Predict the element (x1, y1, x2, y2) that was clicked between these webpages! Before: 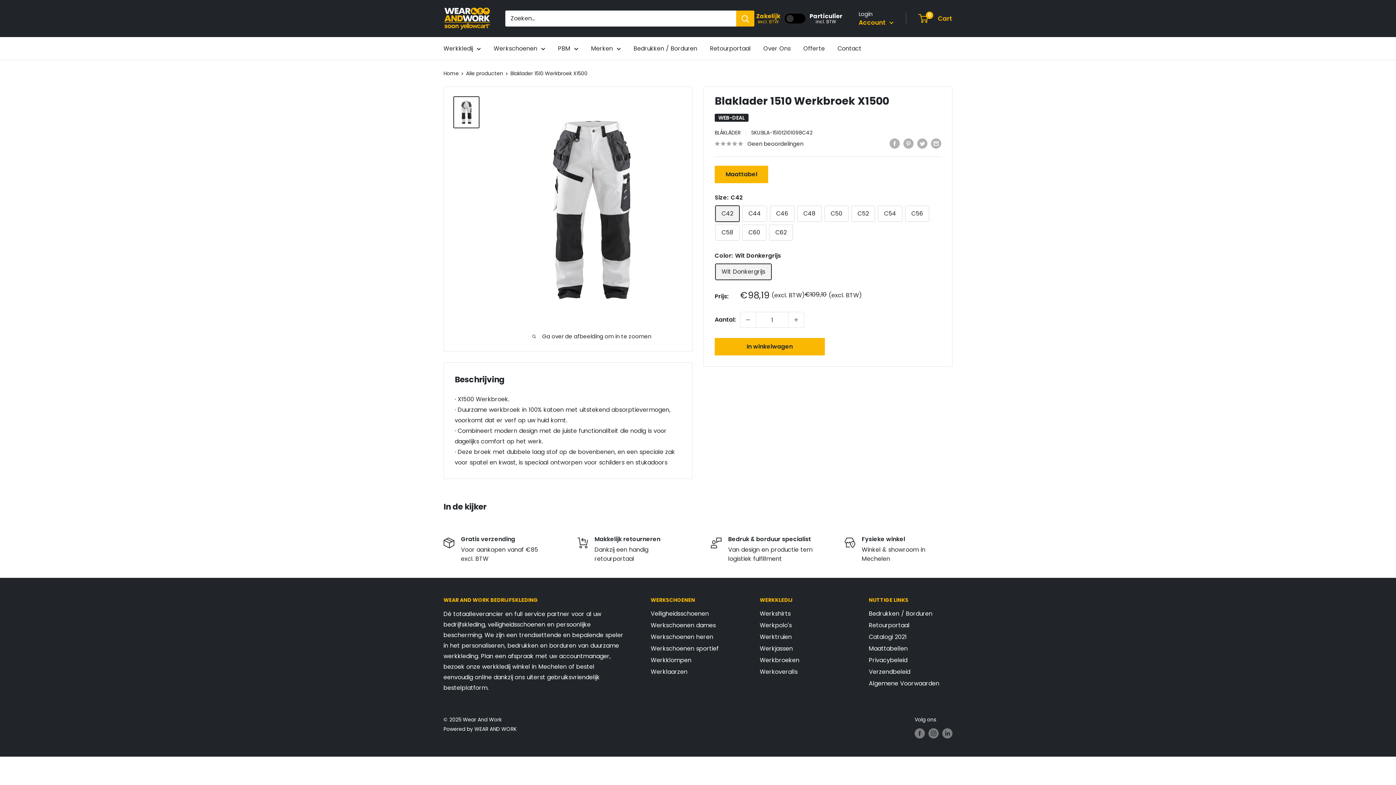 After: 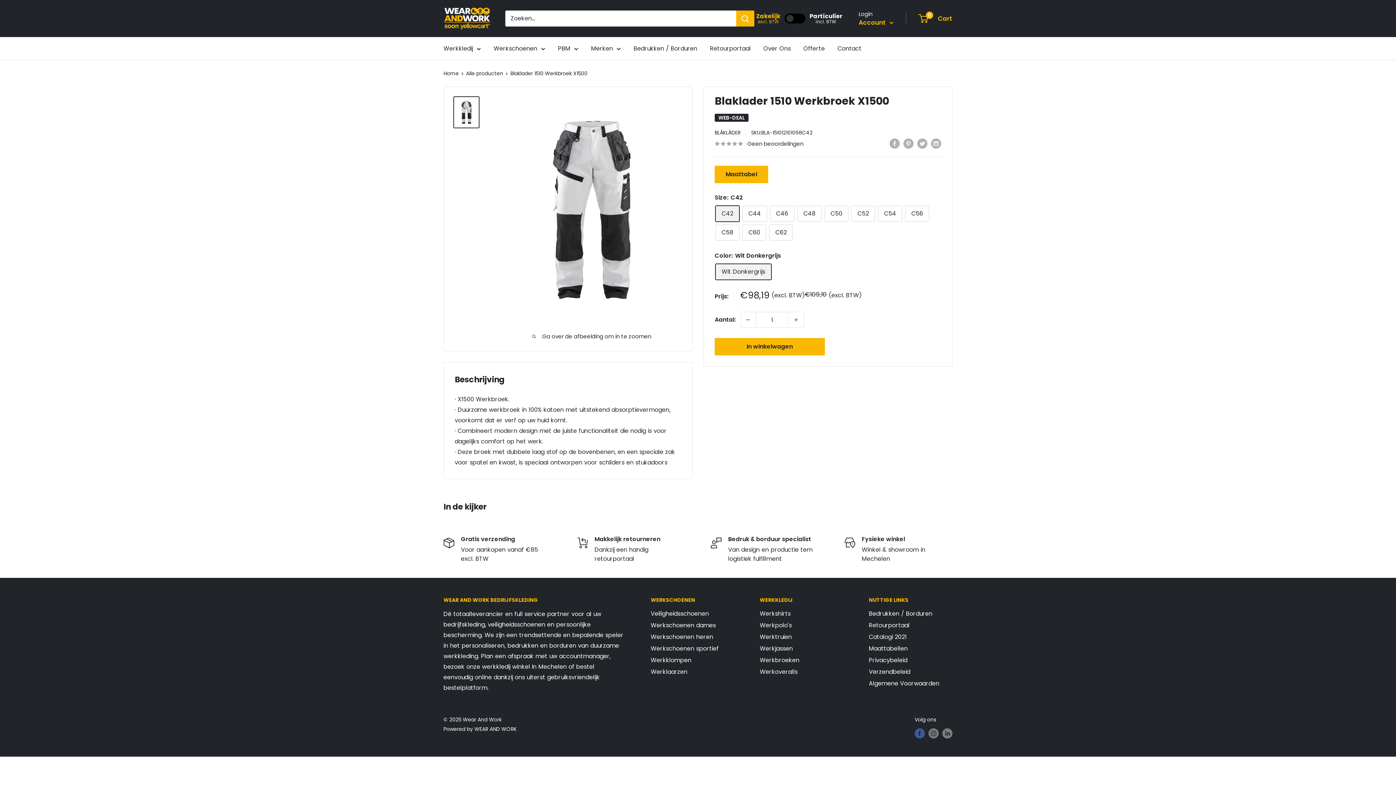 Action: bbox: (914, 728, 925, 738) label: Volg ons op Facebook